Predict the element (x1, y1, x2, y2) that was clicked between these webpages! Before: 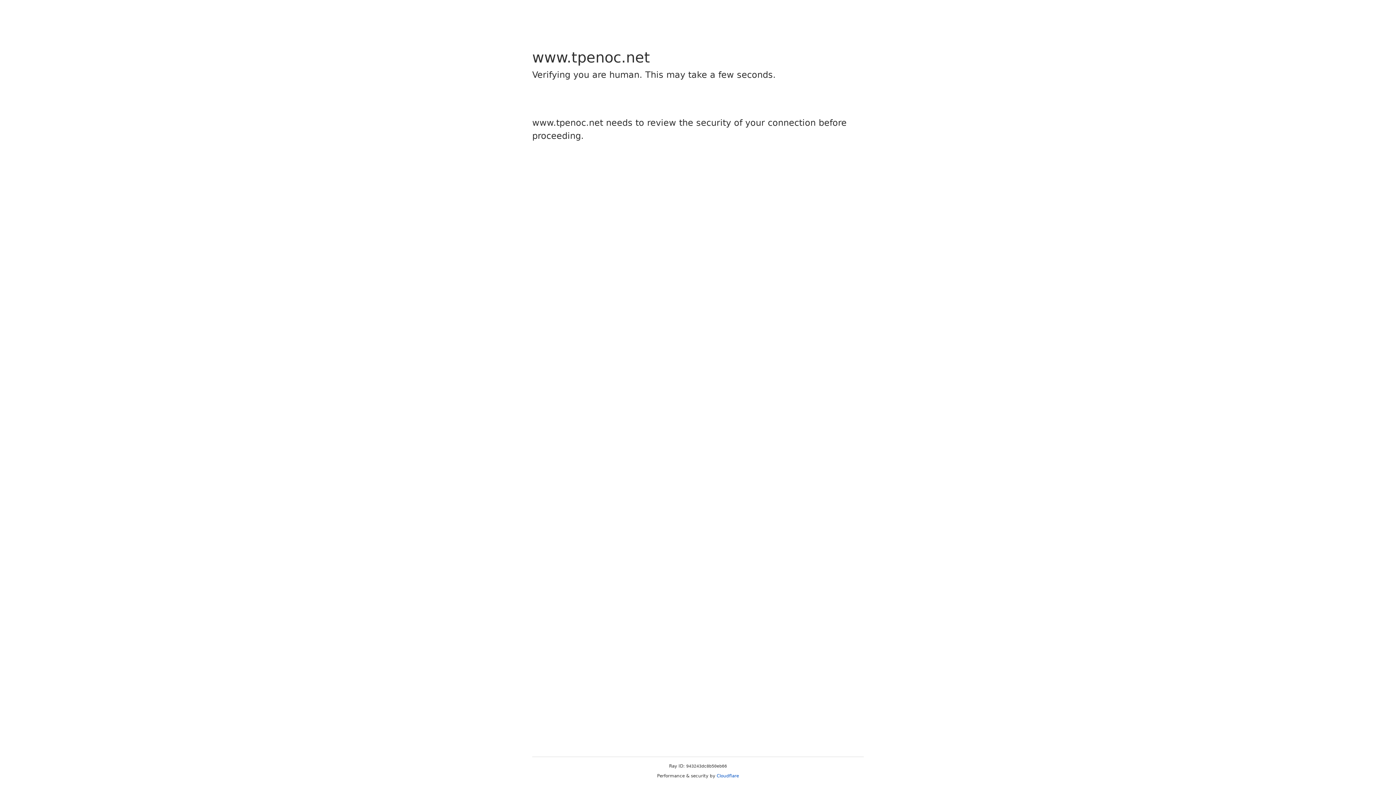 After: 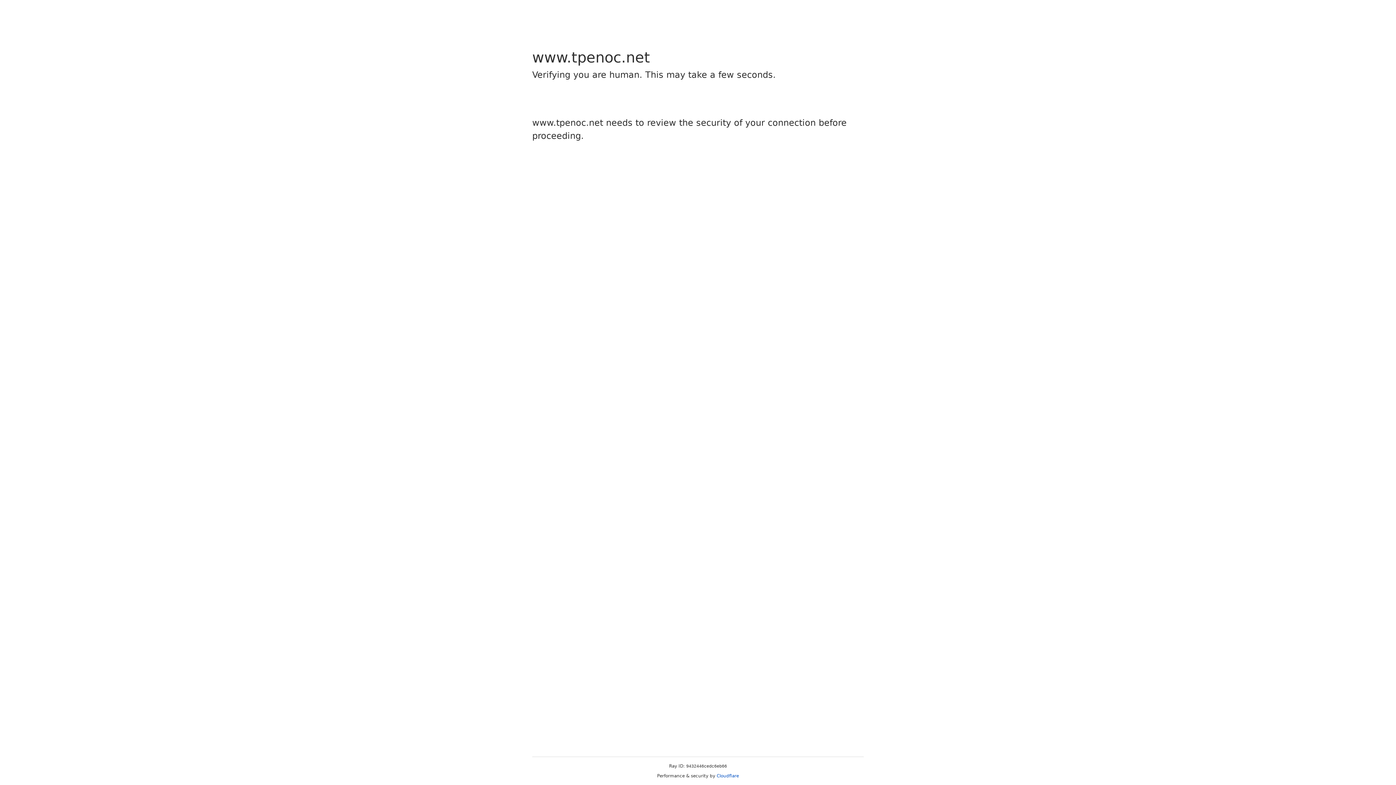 Action: label: Cloudflare bbox: (716, 773, 739, 778)